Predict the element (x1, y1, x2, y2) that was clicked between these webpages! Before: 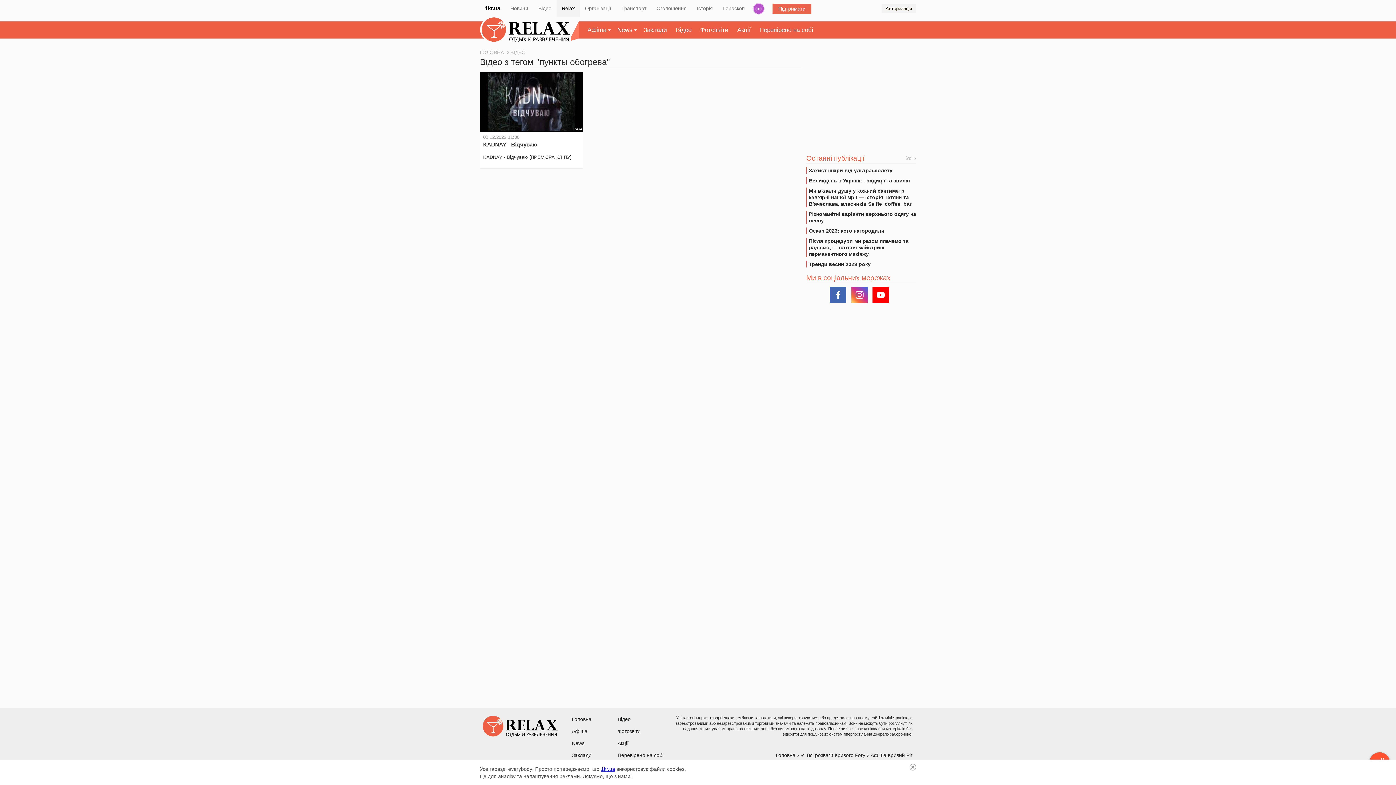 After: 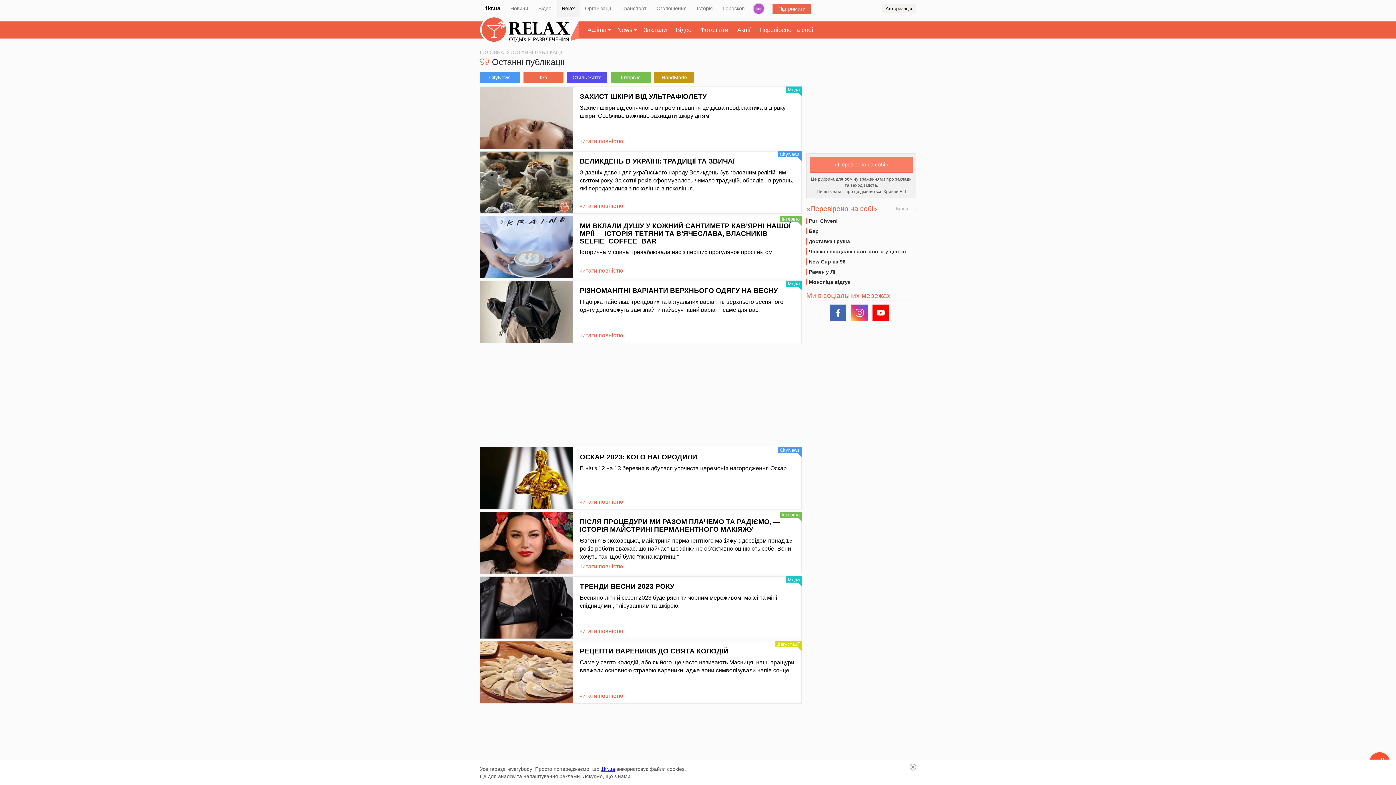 Action: bbox: (617, 26, 634, 33) label: News